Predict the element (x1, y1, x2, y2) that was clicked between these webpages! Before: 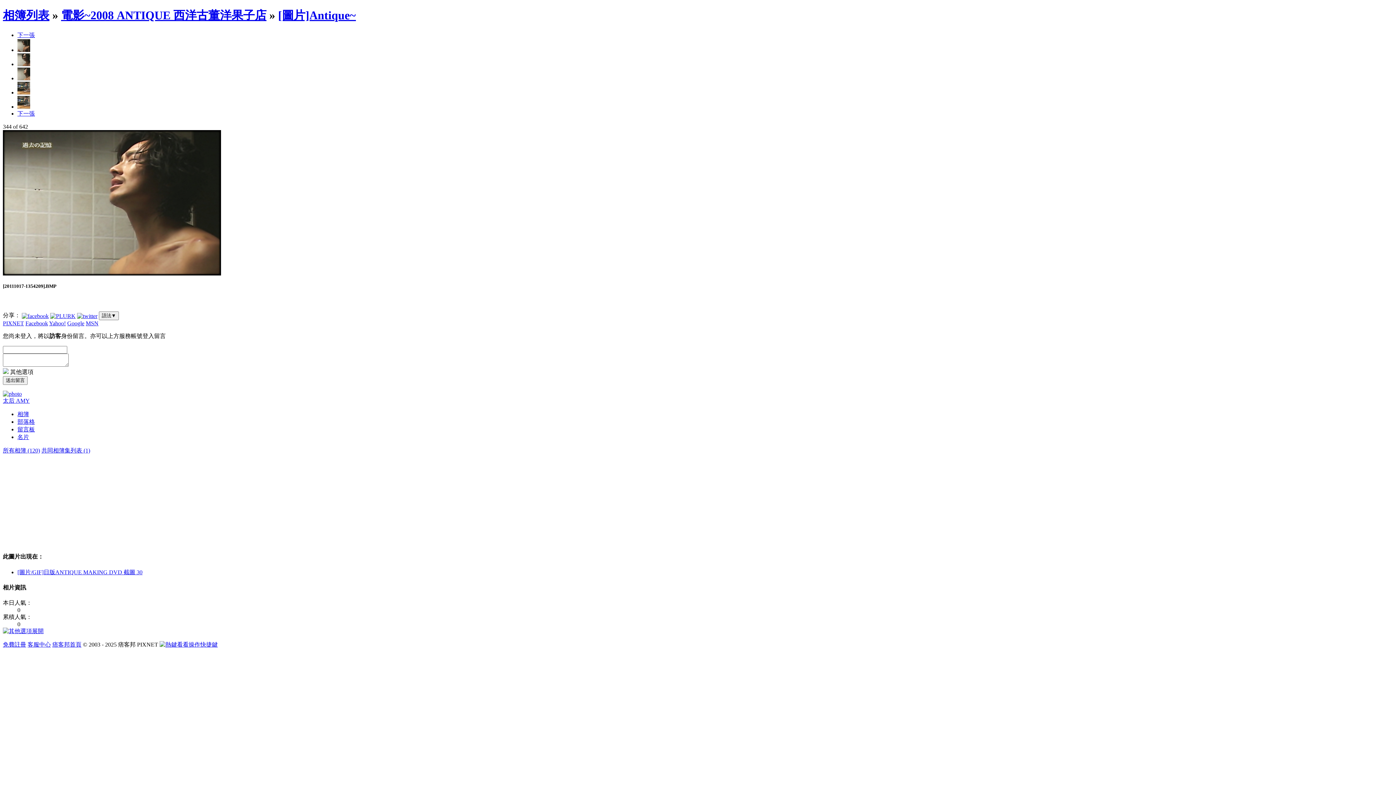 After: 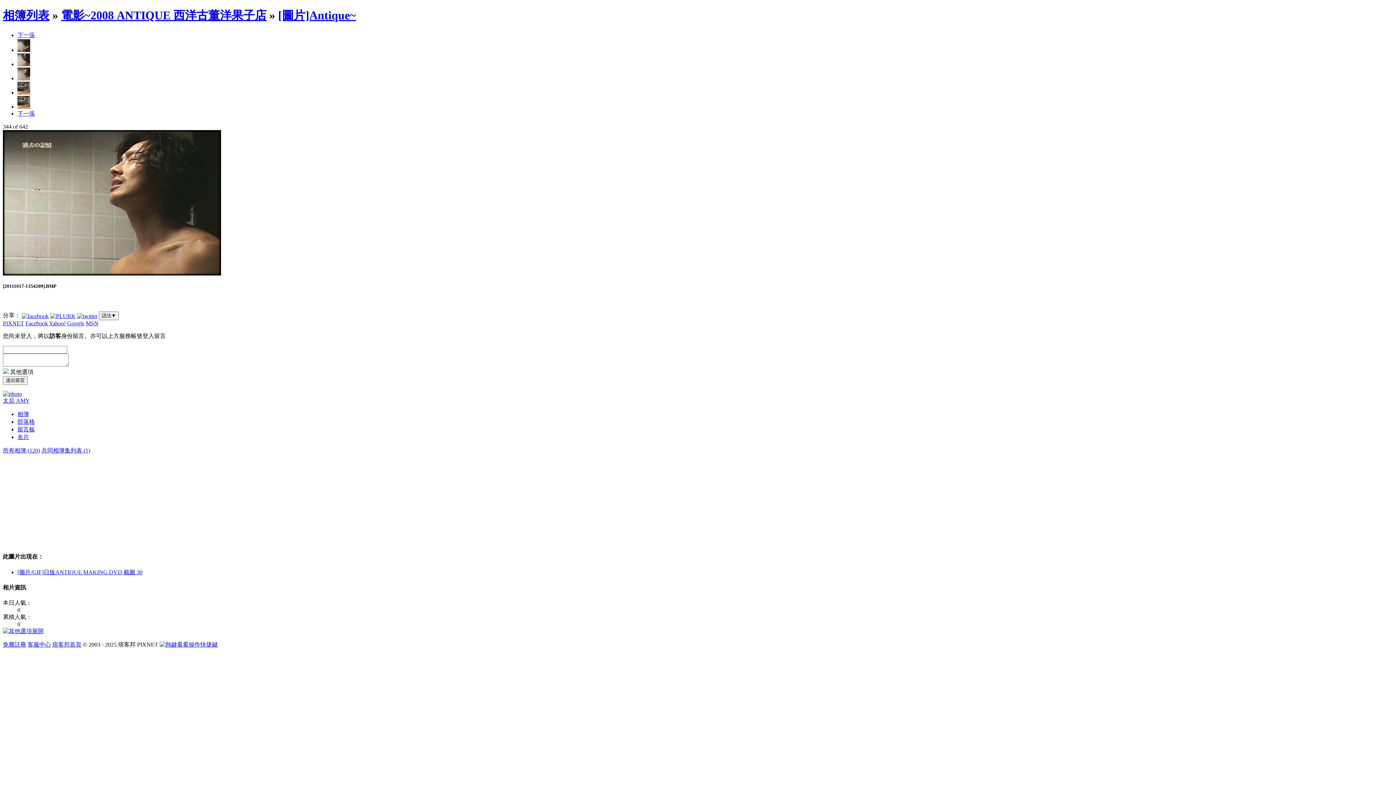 Action: label: 看看操作快捷鍵 bbox: (159, 641, 217, 648)